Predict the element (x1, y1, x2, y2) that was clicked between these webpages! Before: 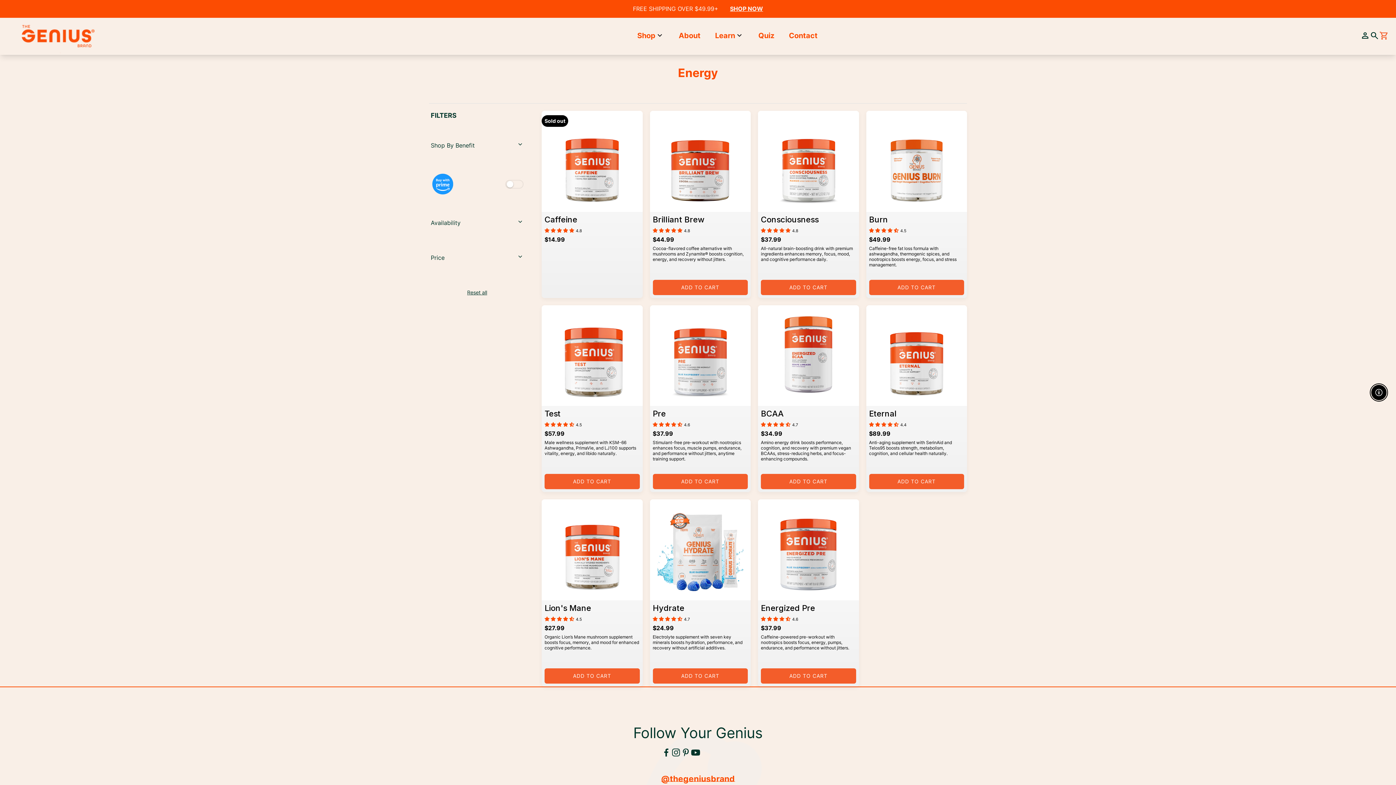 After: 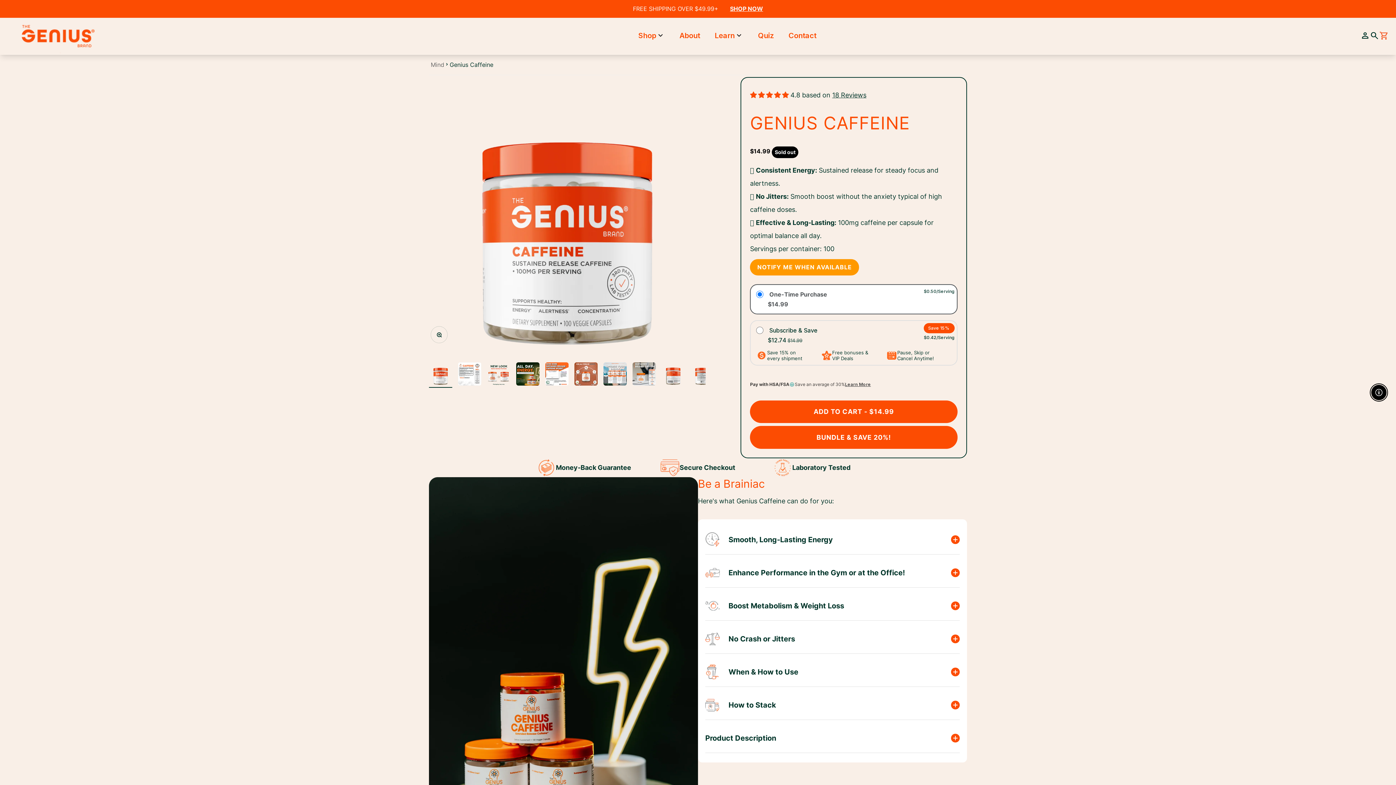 Action: bbox: (549, 118, 635, 204)